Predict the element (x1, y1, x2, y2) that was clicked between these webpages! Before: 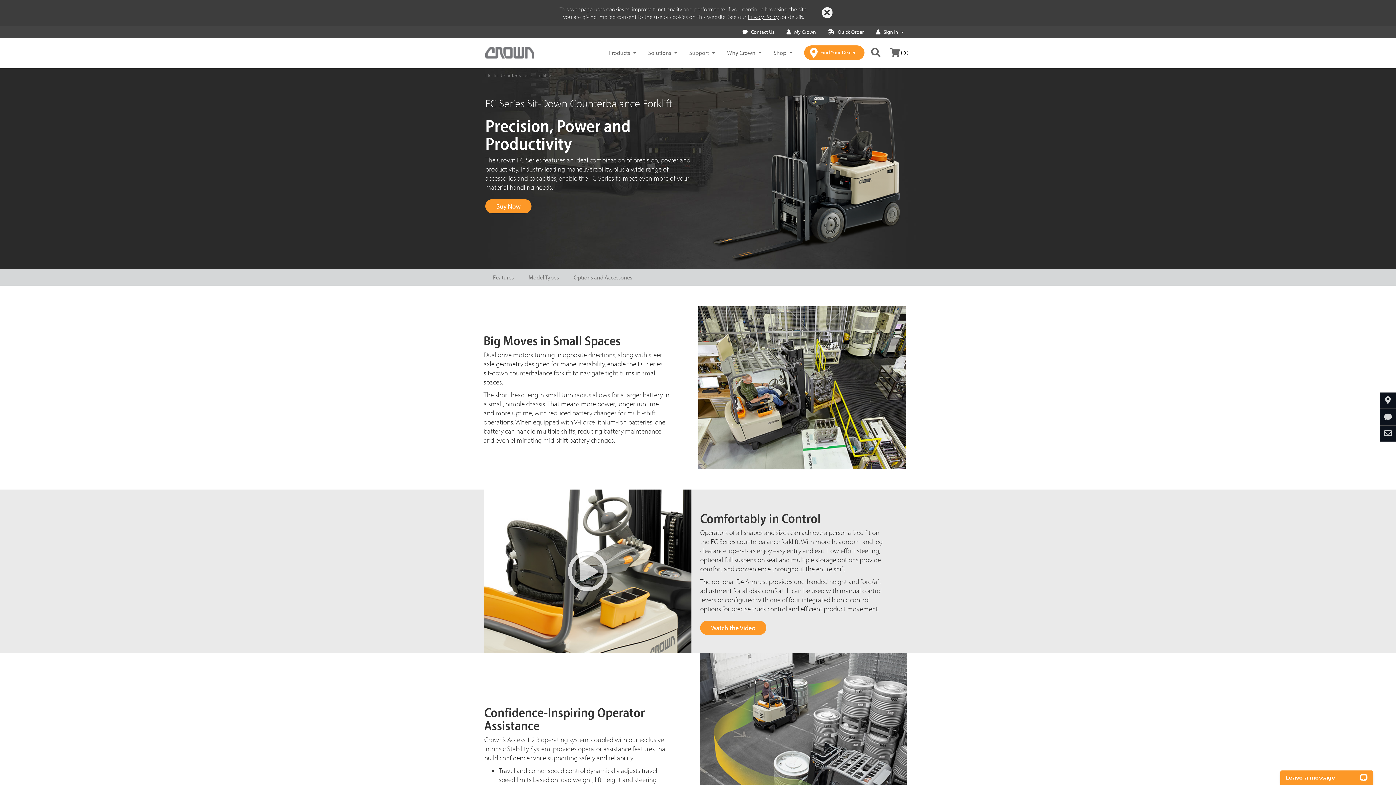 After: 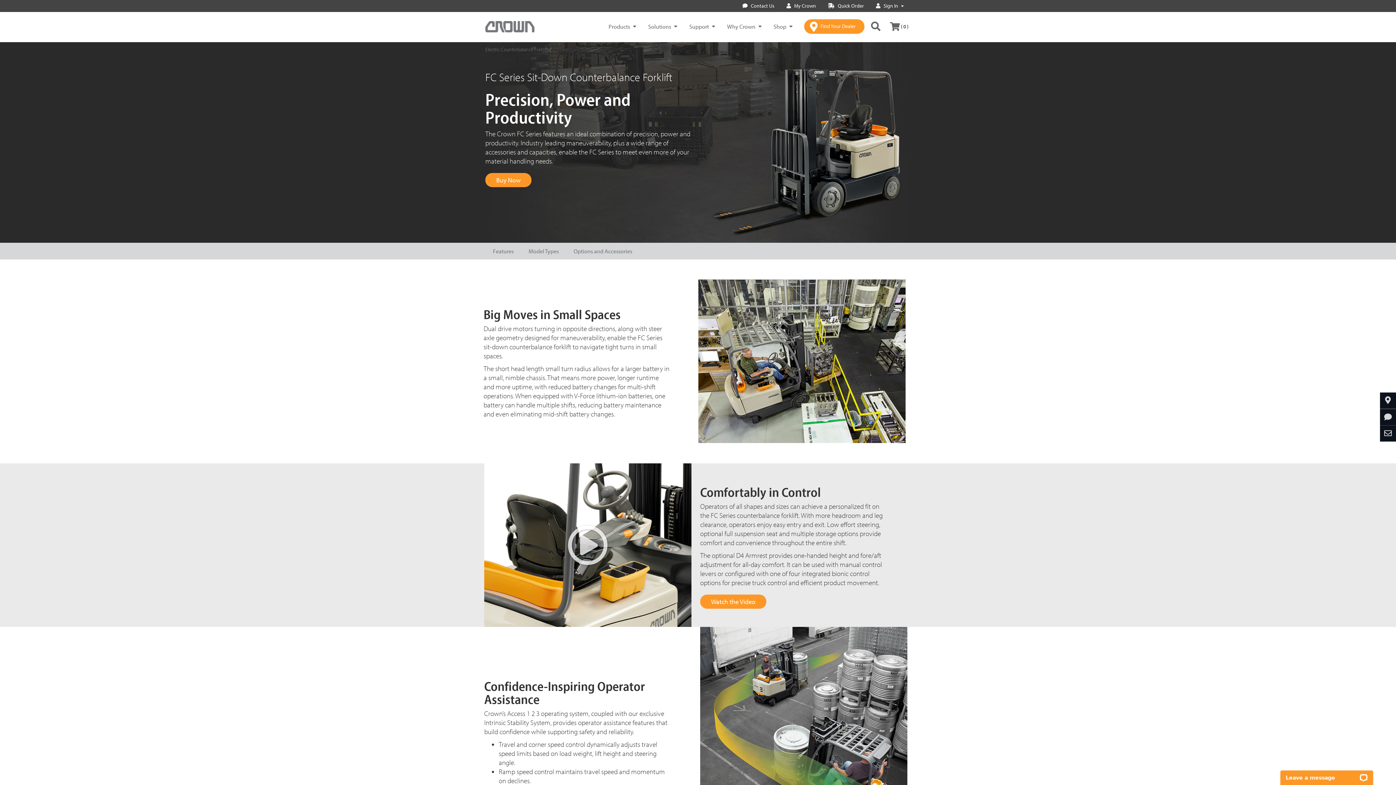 Action: bbox: (822, 7, 832, 18)